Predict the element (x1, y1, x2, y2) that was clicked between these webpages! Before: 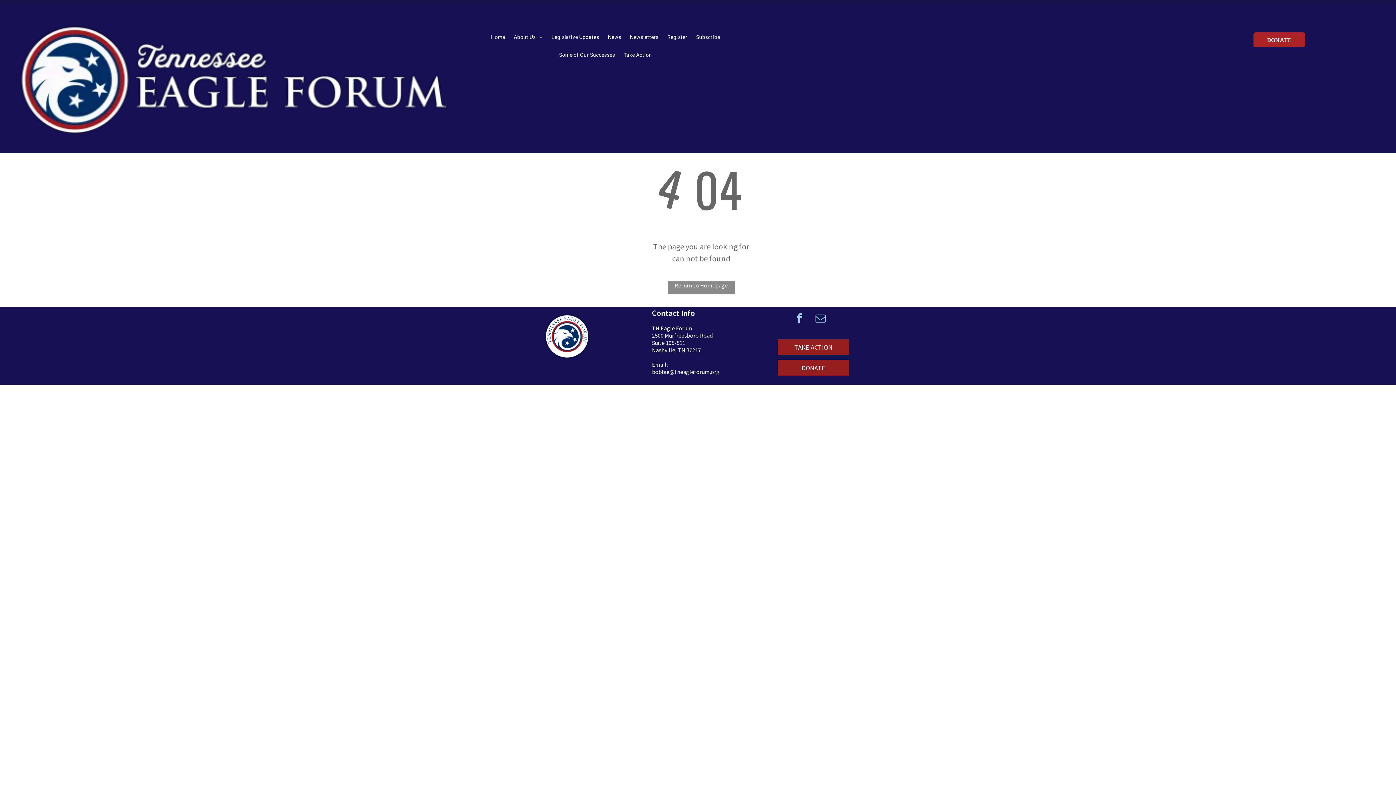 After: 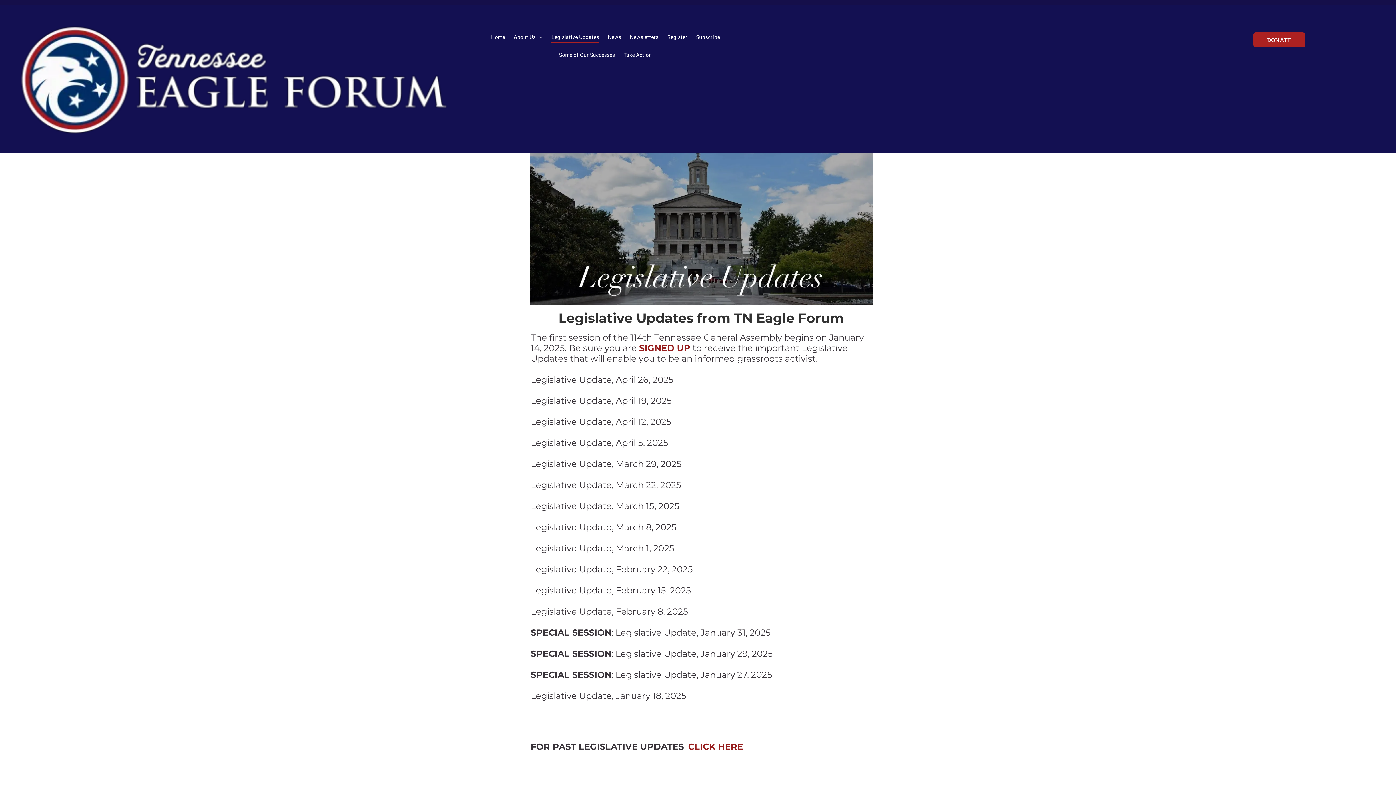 Action: label: Legislative Updates bbox: (547, 30, 603, 48)